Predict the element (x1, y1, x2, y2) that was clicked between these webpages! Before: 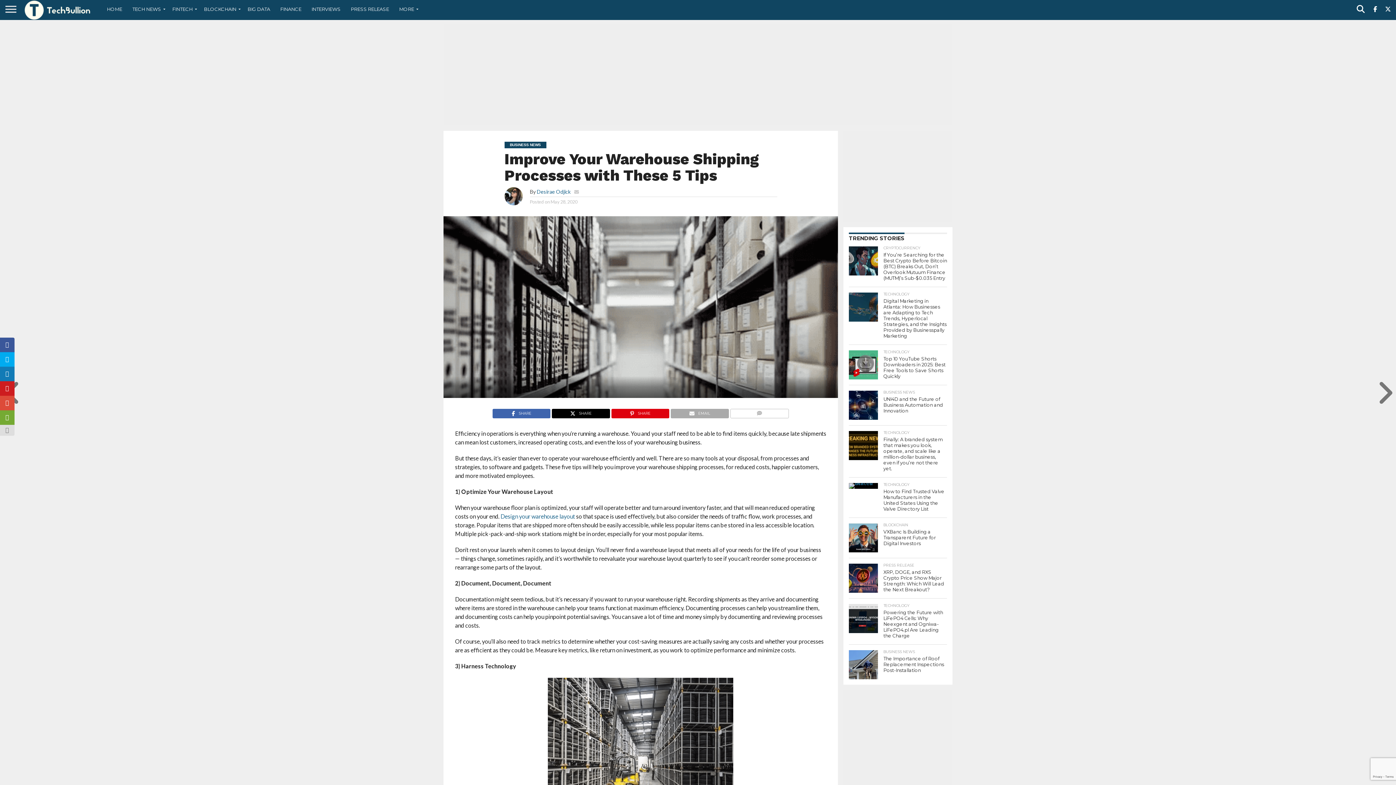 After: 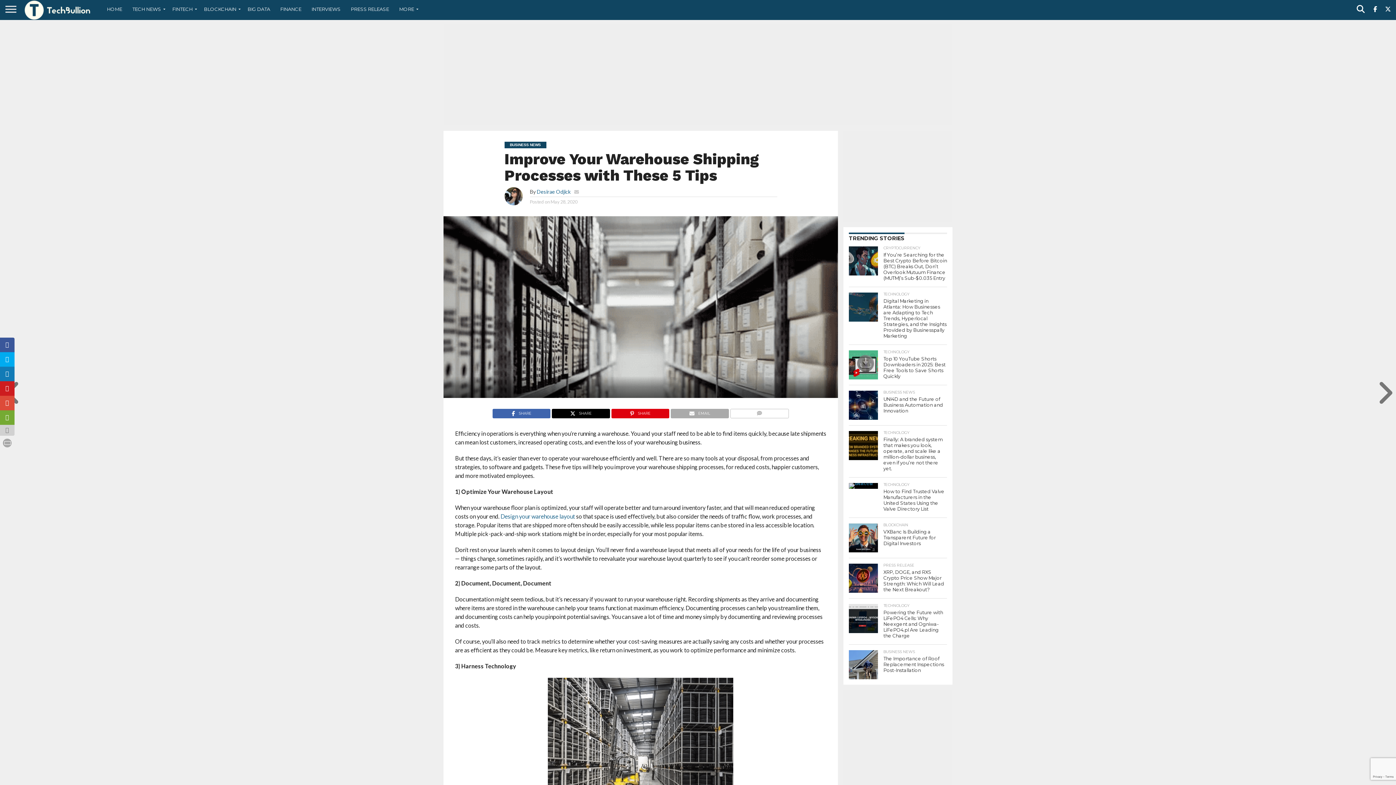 Action: bbox: (0, 425, 14, 436)